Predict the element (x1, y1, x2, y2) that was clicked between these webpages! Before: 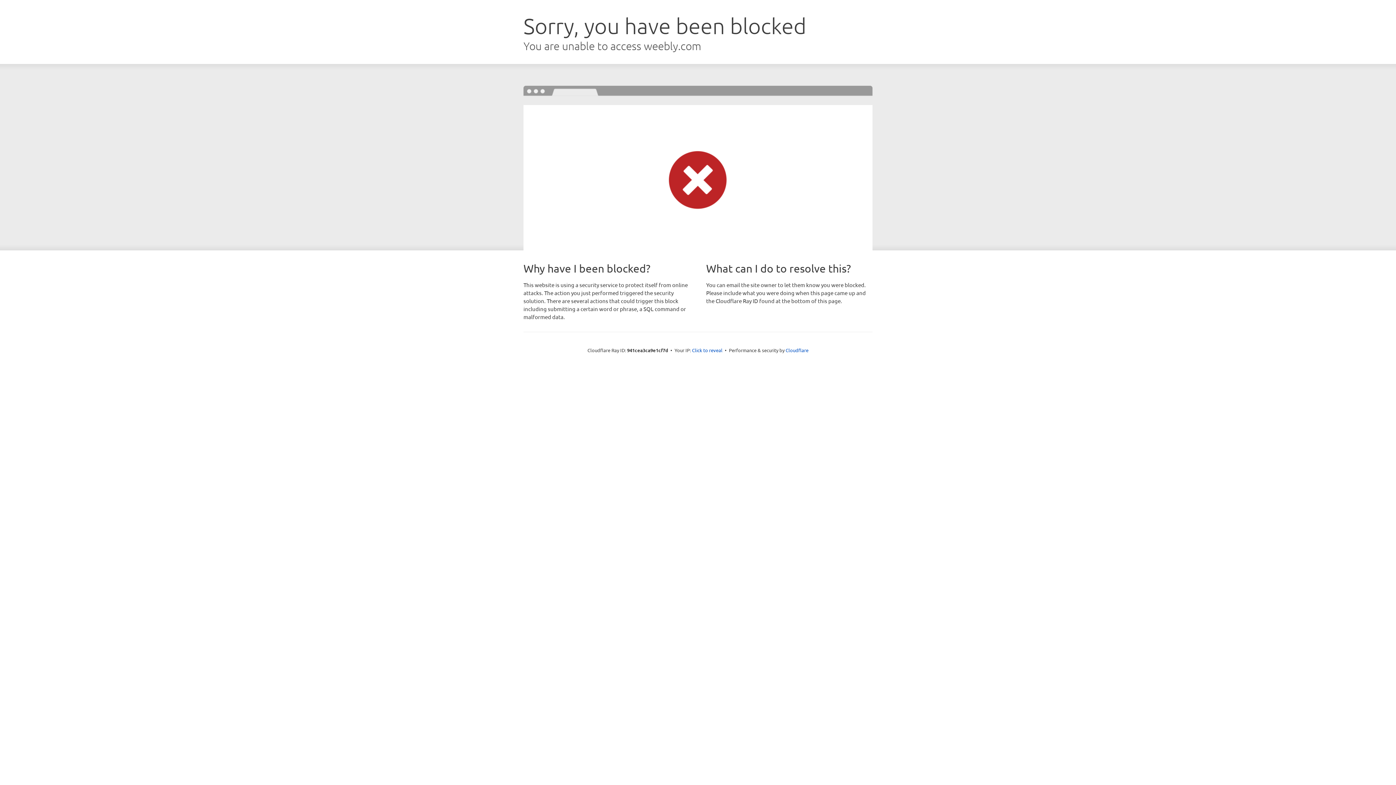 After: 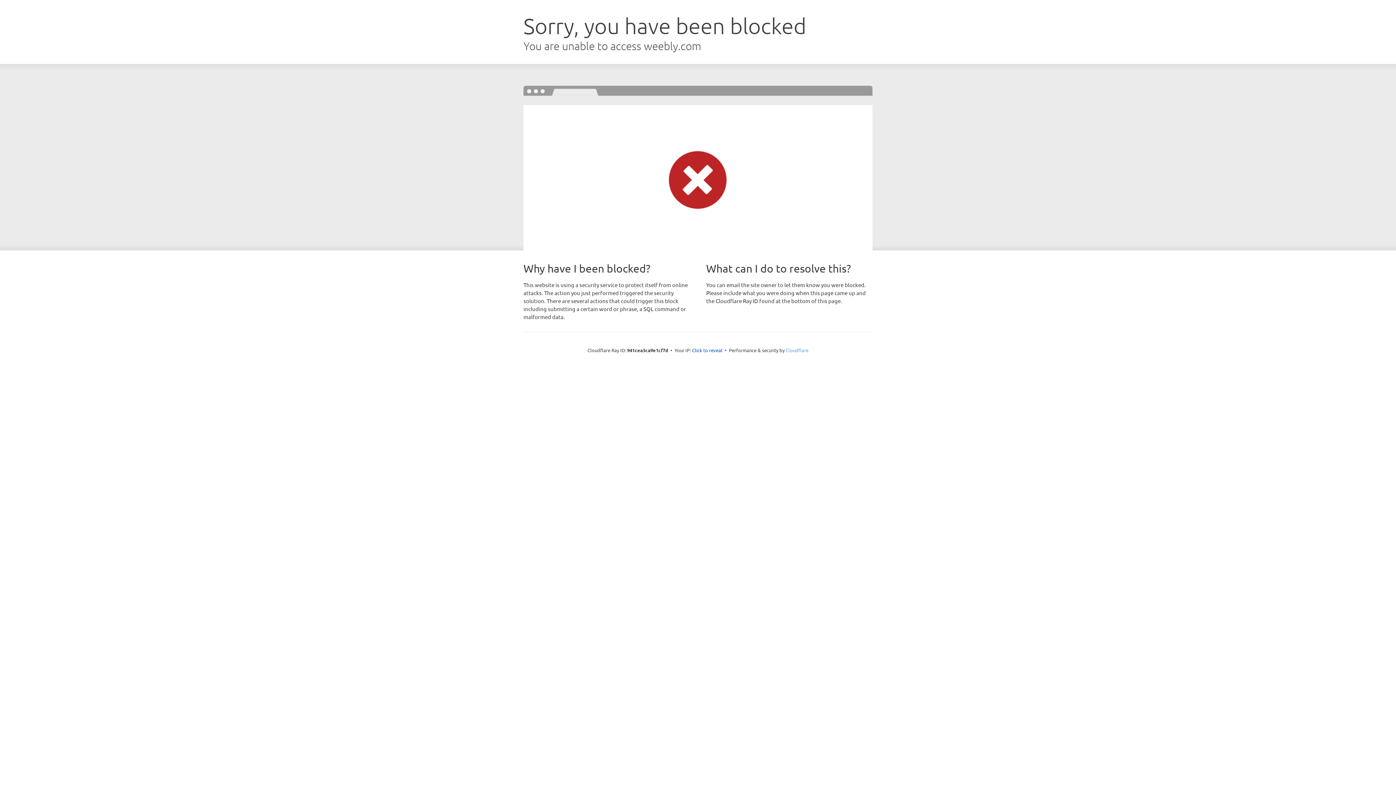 Action: label: Cloudflare bbox: (785, 347, 808, 353)